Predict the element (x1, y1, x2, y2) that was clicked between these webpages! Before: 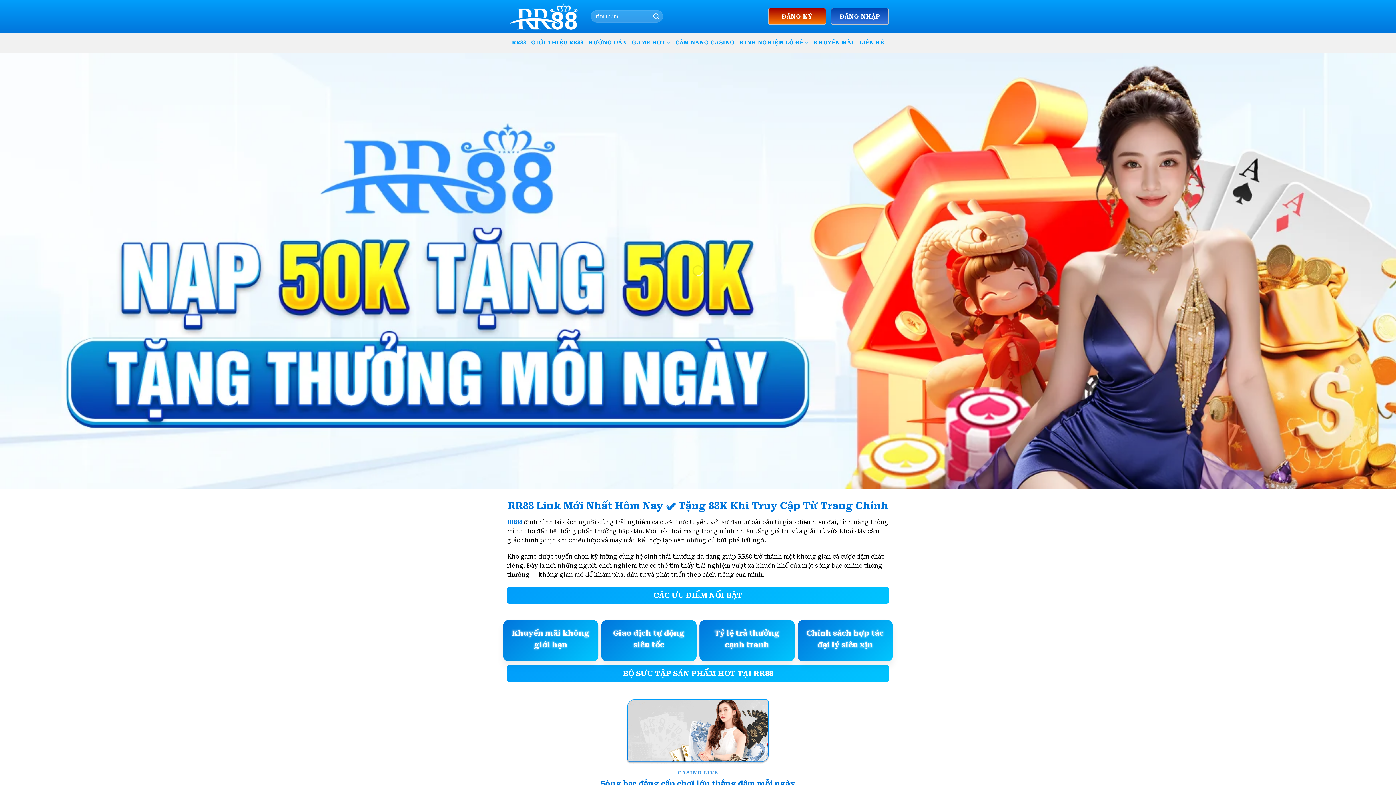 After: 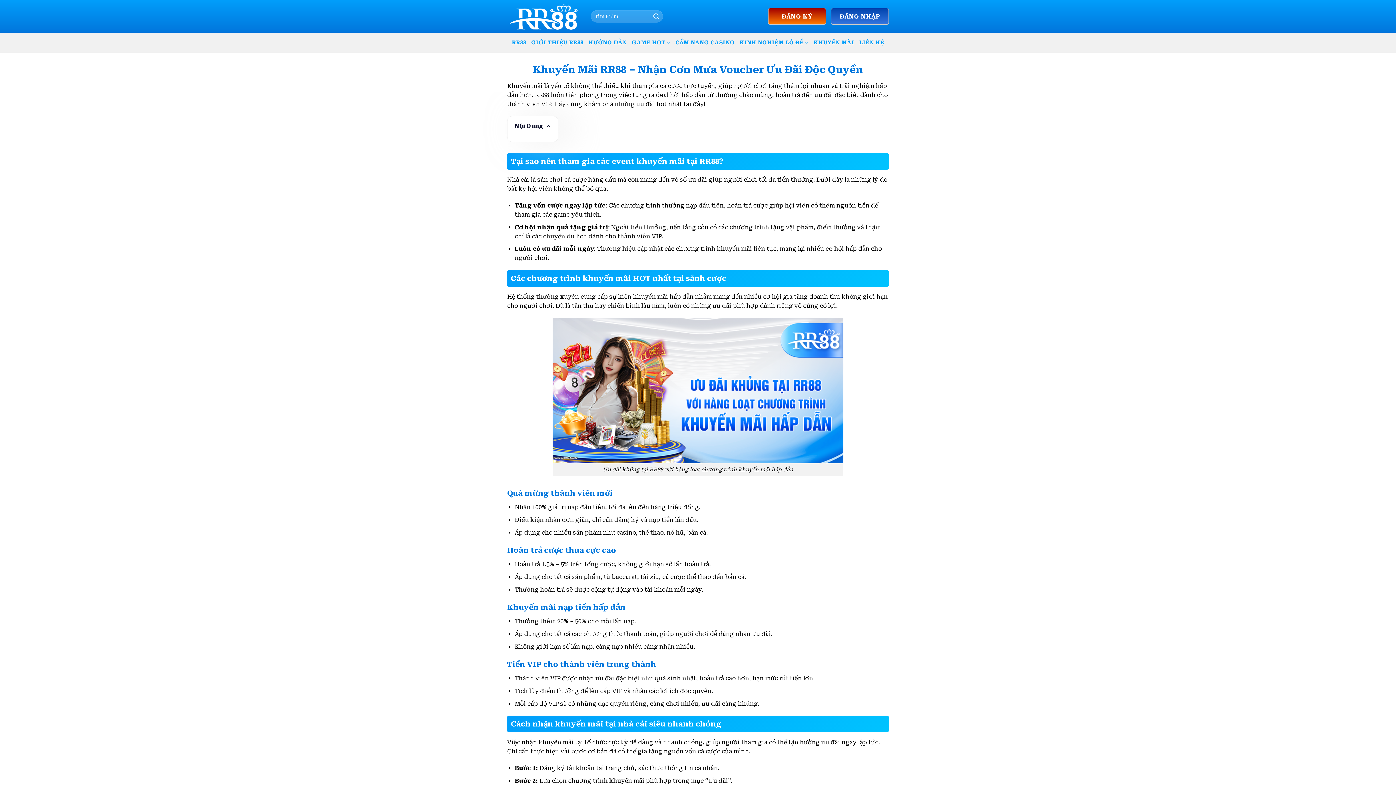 Action: label: KHUYẾN MÃI bbox: (813, 36, 854, 49)